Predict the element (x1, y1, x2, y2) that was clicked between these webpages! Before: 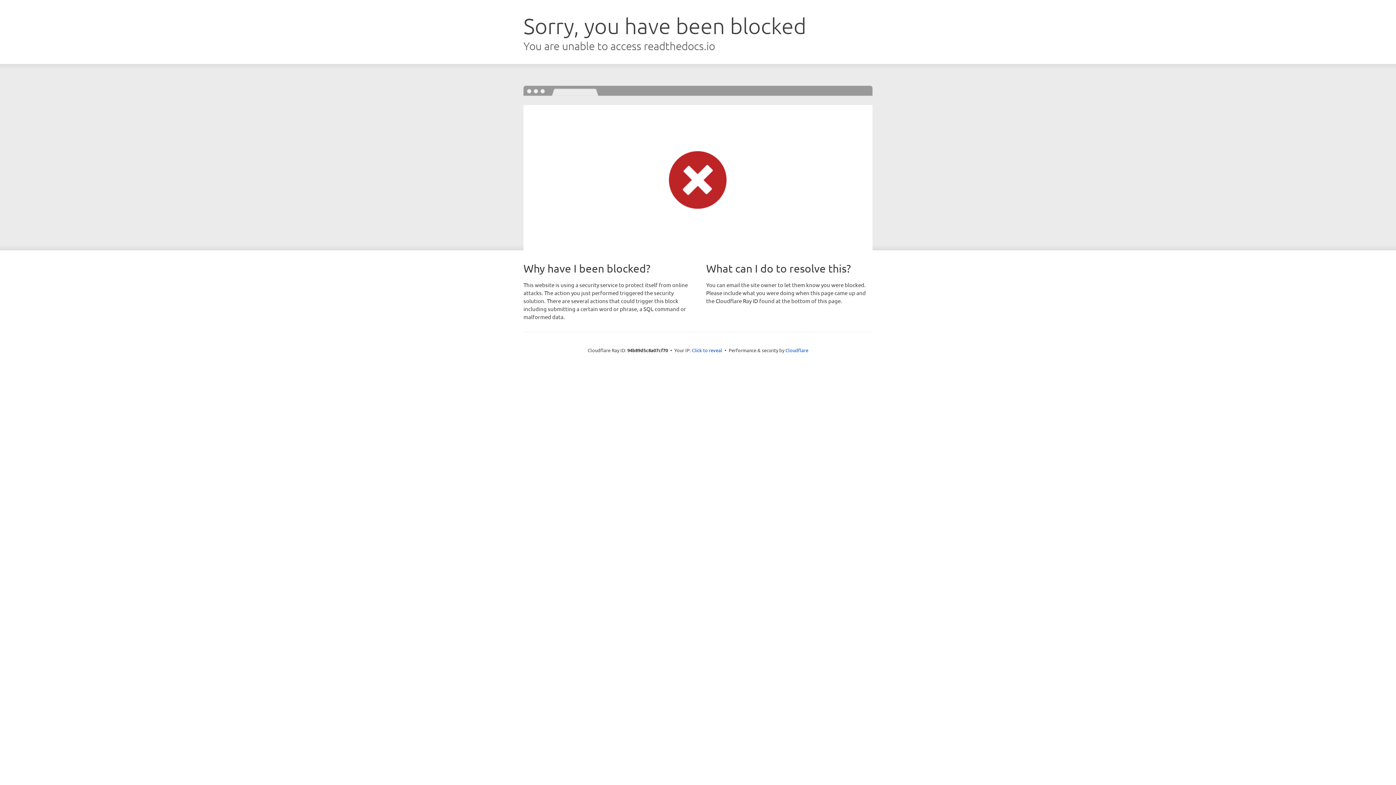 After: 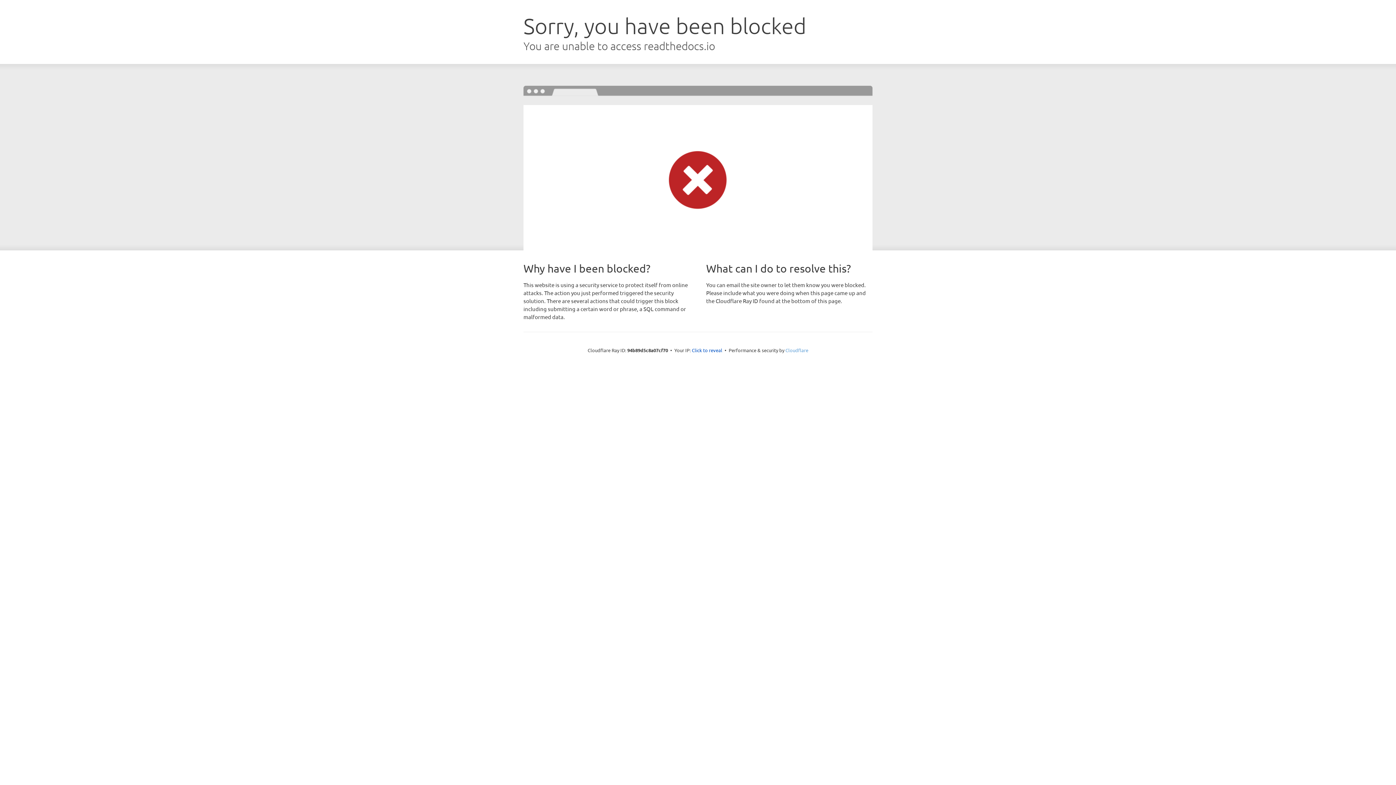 Action: bbox: (785, 347, 808, 353) label: Cloudflare